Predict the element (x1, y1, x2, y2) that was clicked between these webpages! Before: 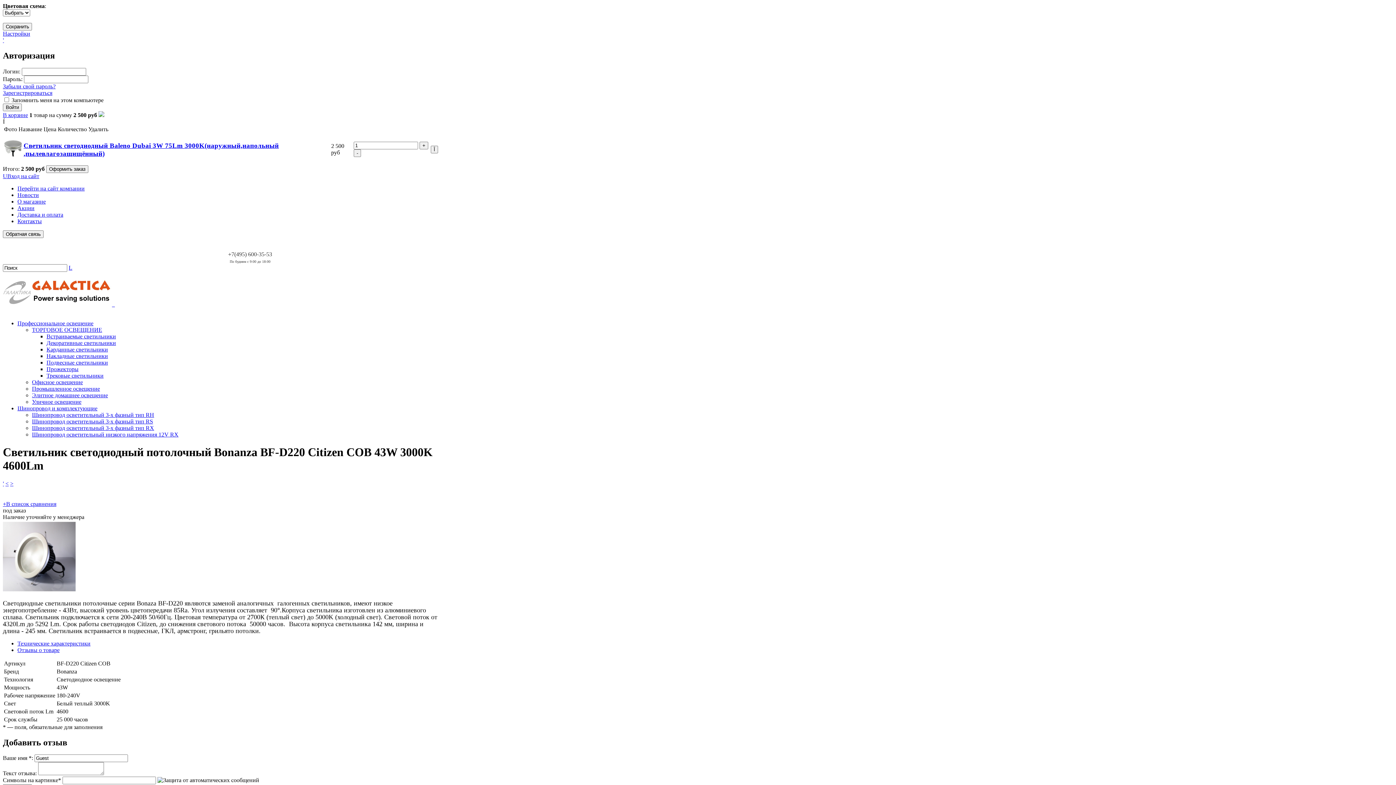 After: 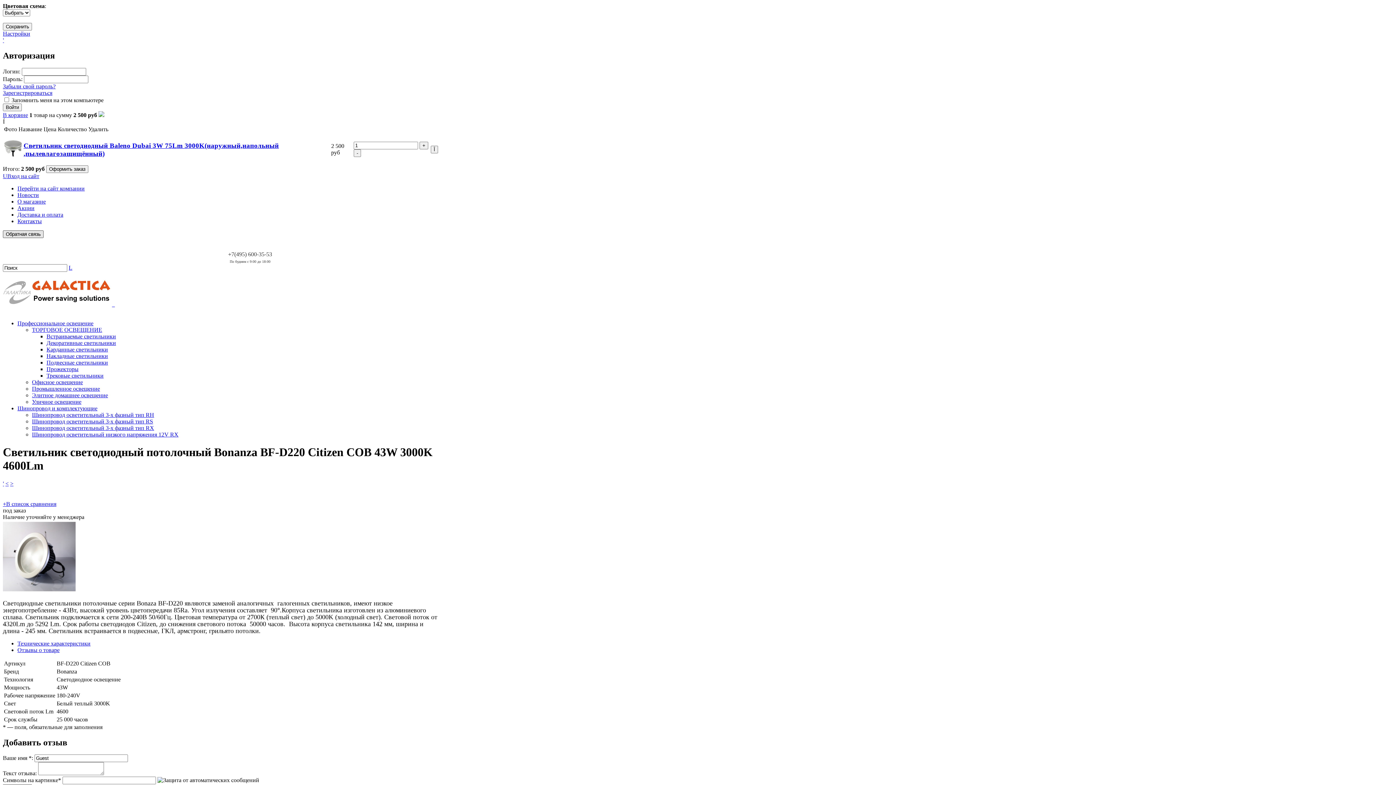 Action: label: Обратная связь bbox: (2, 230, 43, 238)